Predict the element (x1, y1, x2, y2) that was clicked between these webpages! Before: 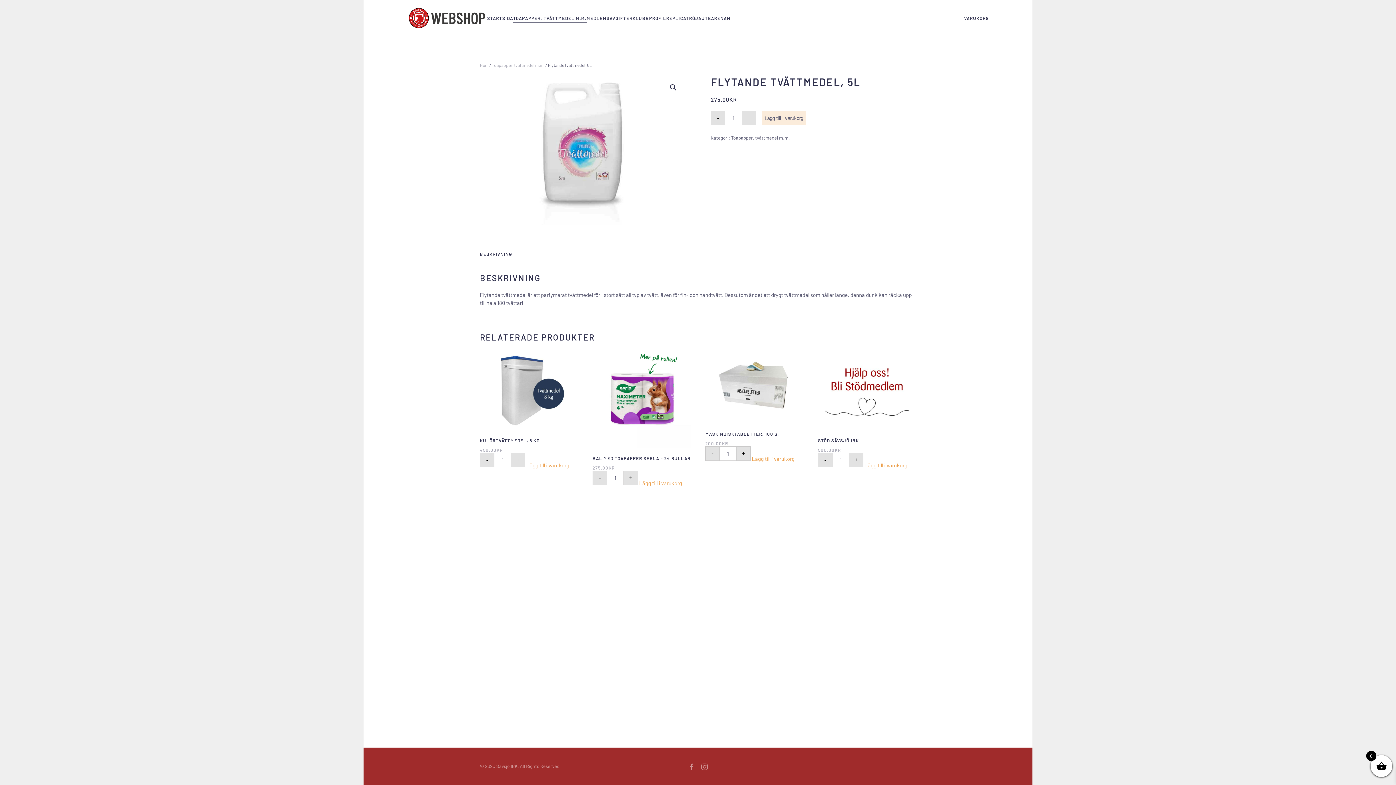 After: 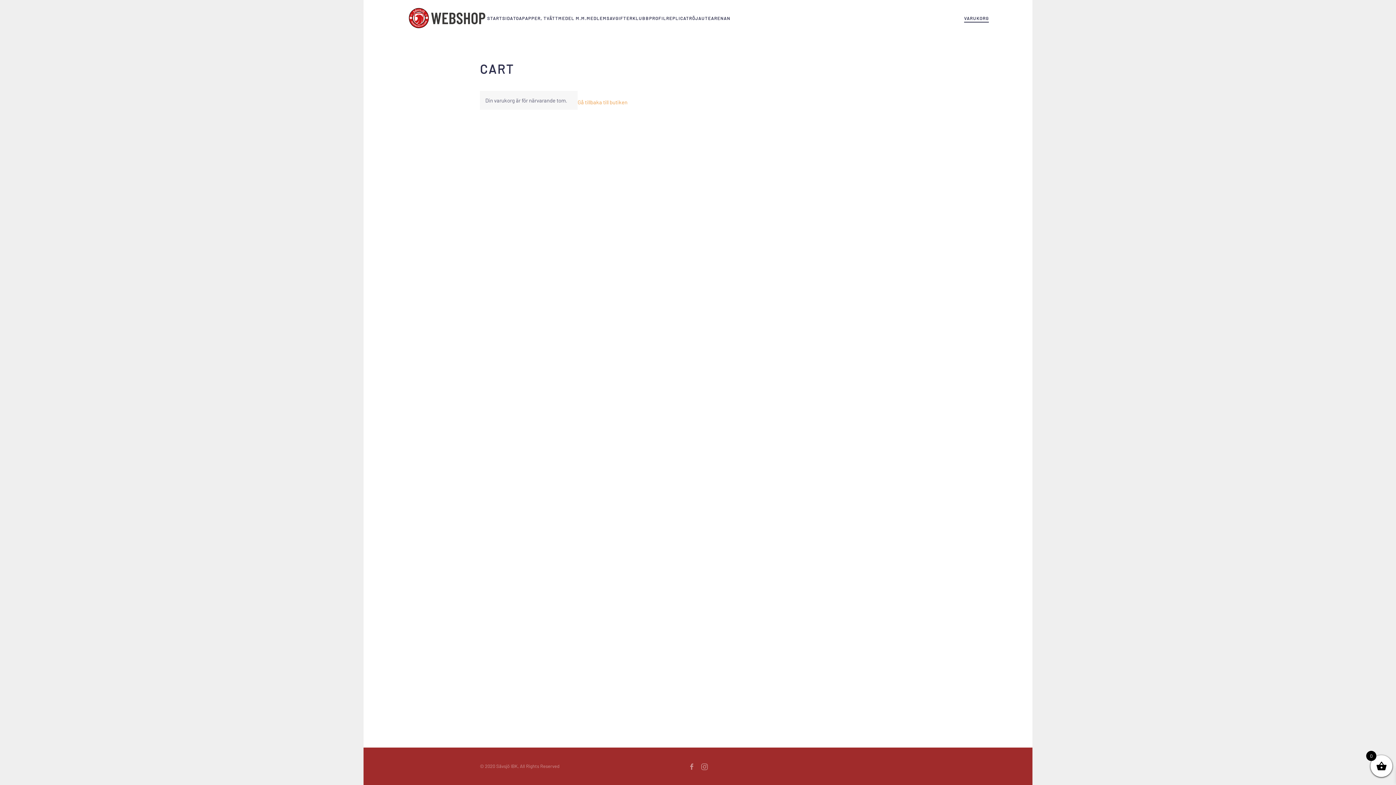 Action: bbox: (964, 0, 989, 36) label: VARUKORG